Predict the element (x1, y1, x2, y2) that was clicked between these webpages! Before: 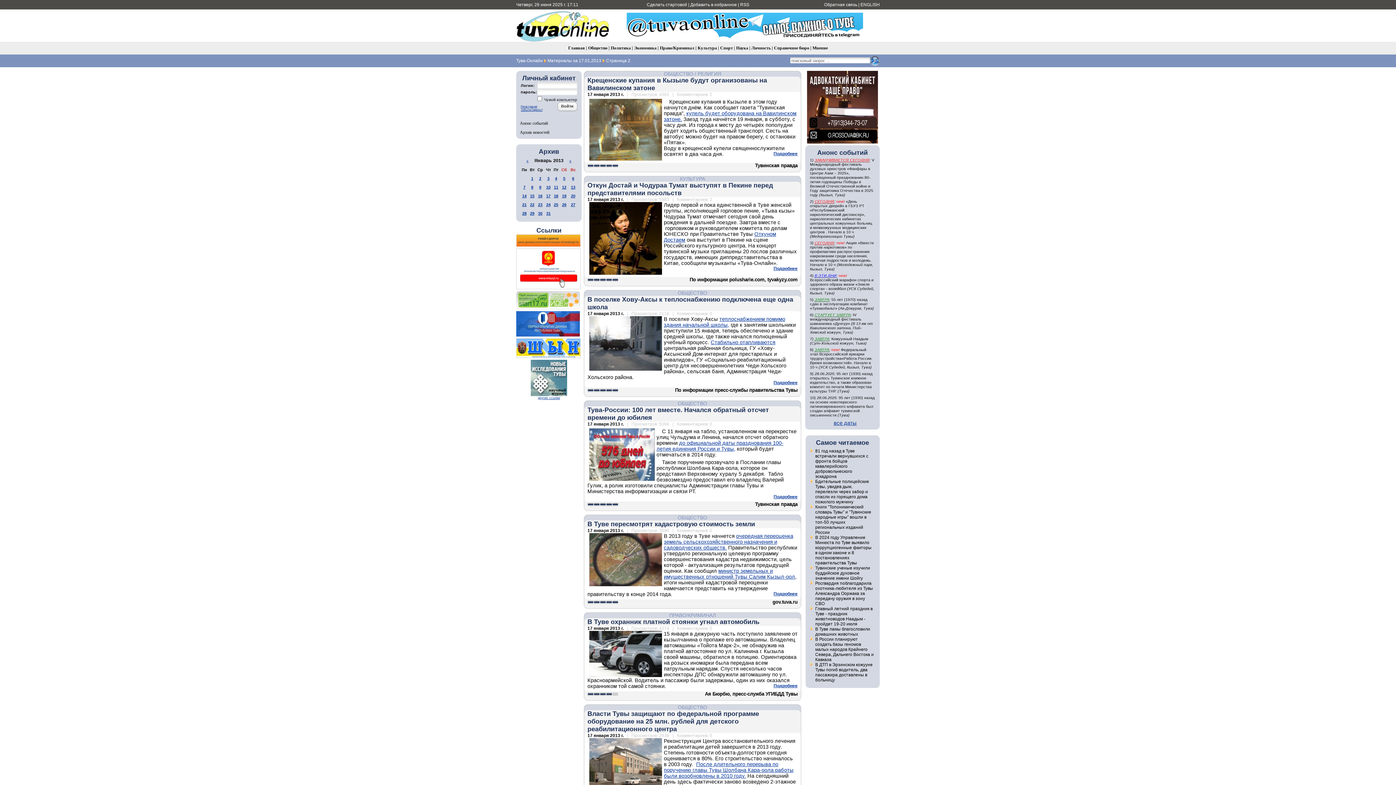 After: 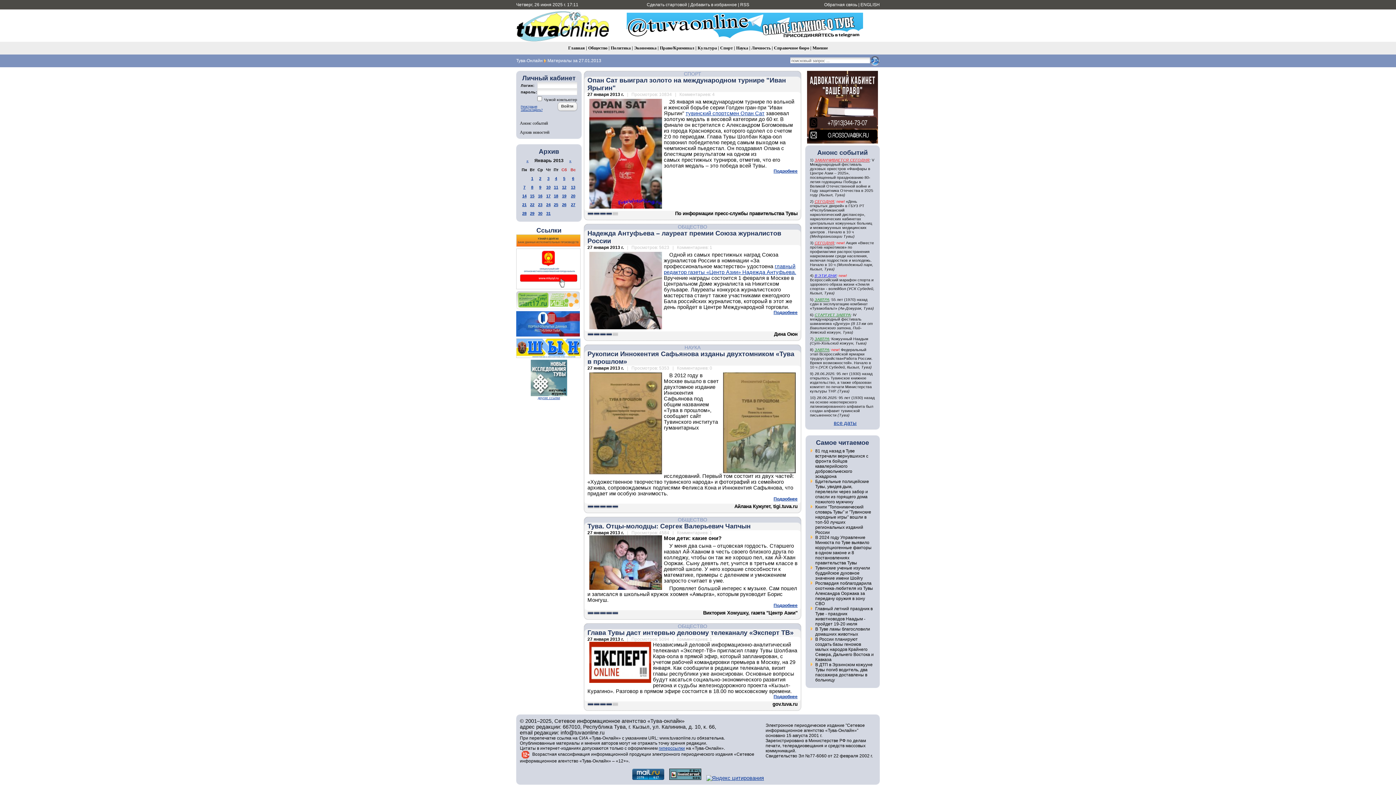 Action: bbox: (571, 202, 575, 206) label: 27